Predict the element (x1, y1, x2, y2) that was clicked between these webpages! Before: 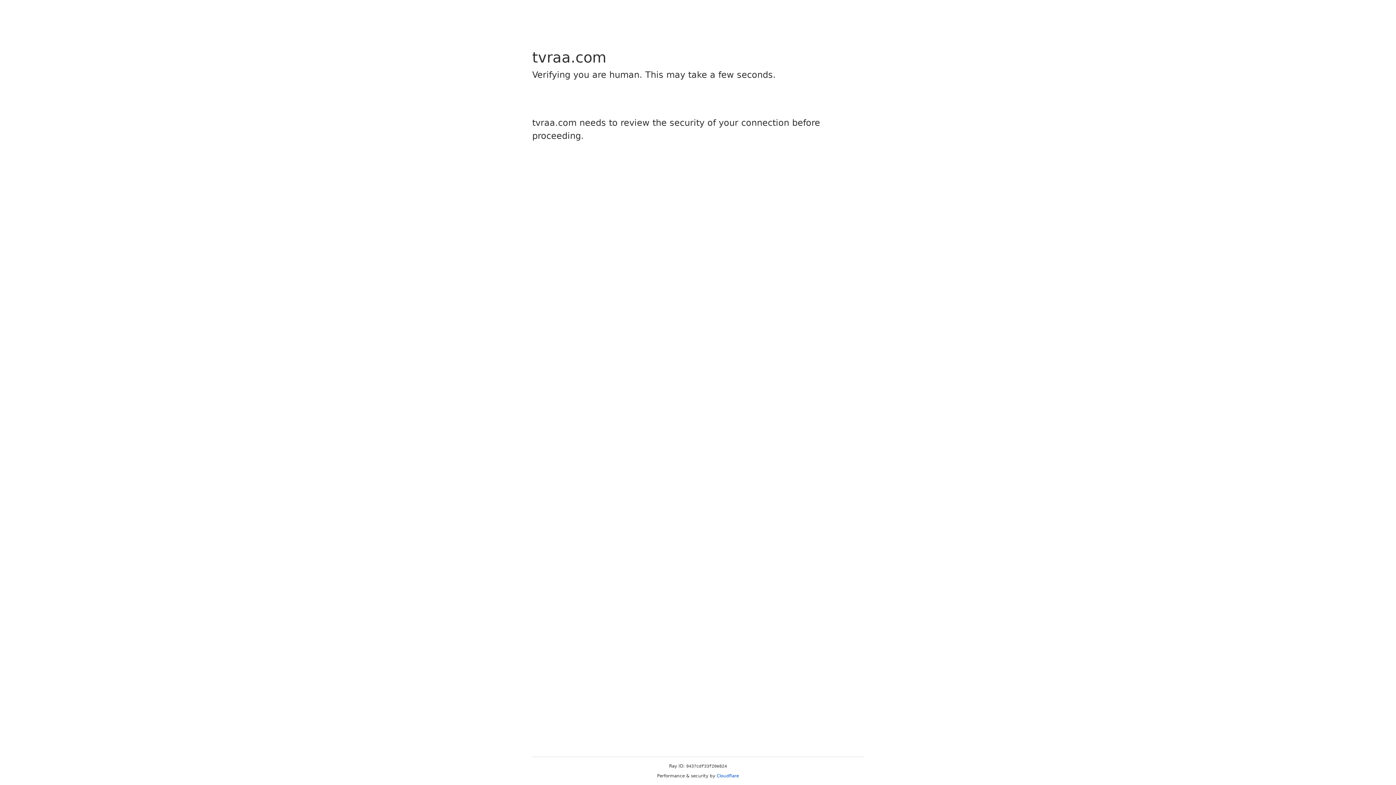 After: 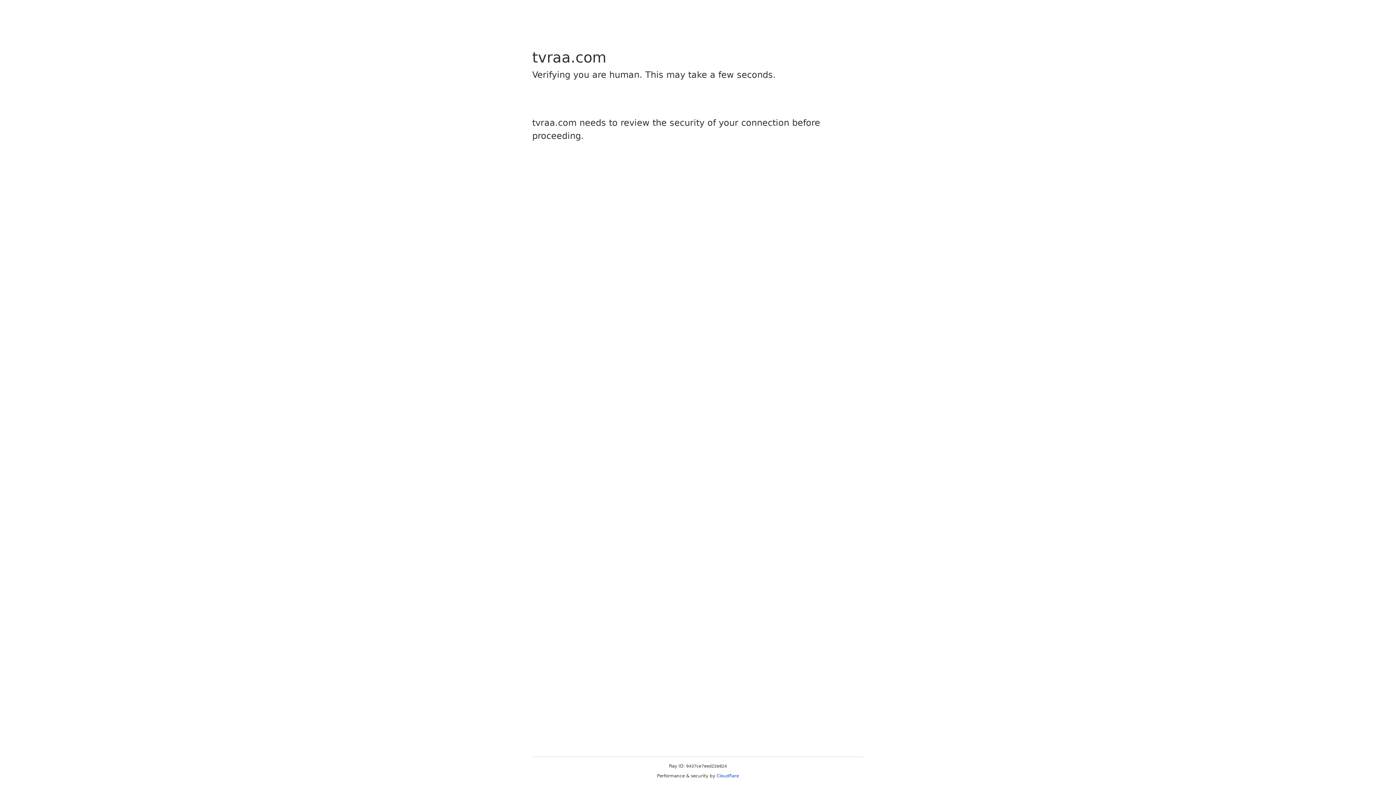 Action: label: Cloudflare bbox: (716, 773, 739, 778)